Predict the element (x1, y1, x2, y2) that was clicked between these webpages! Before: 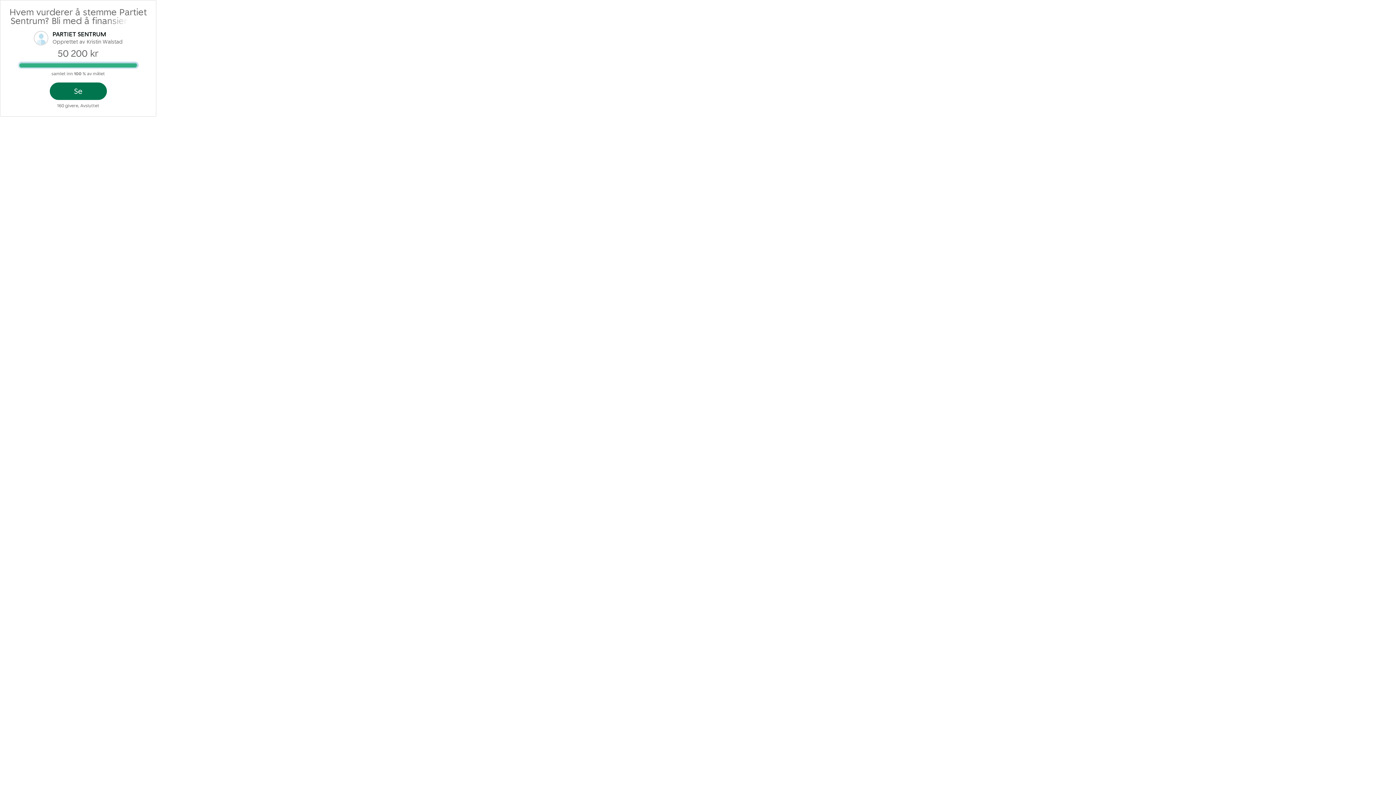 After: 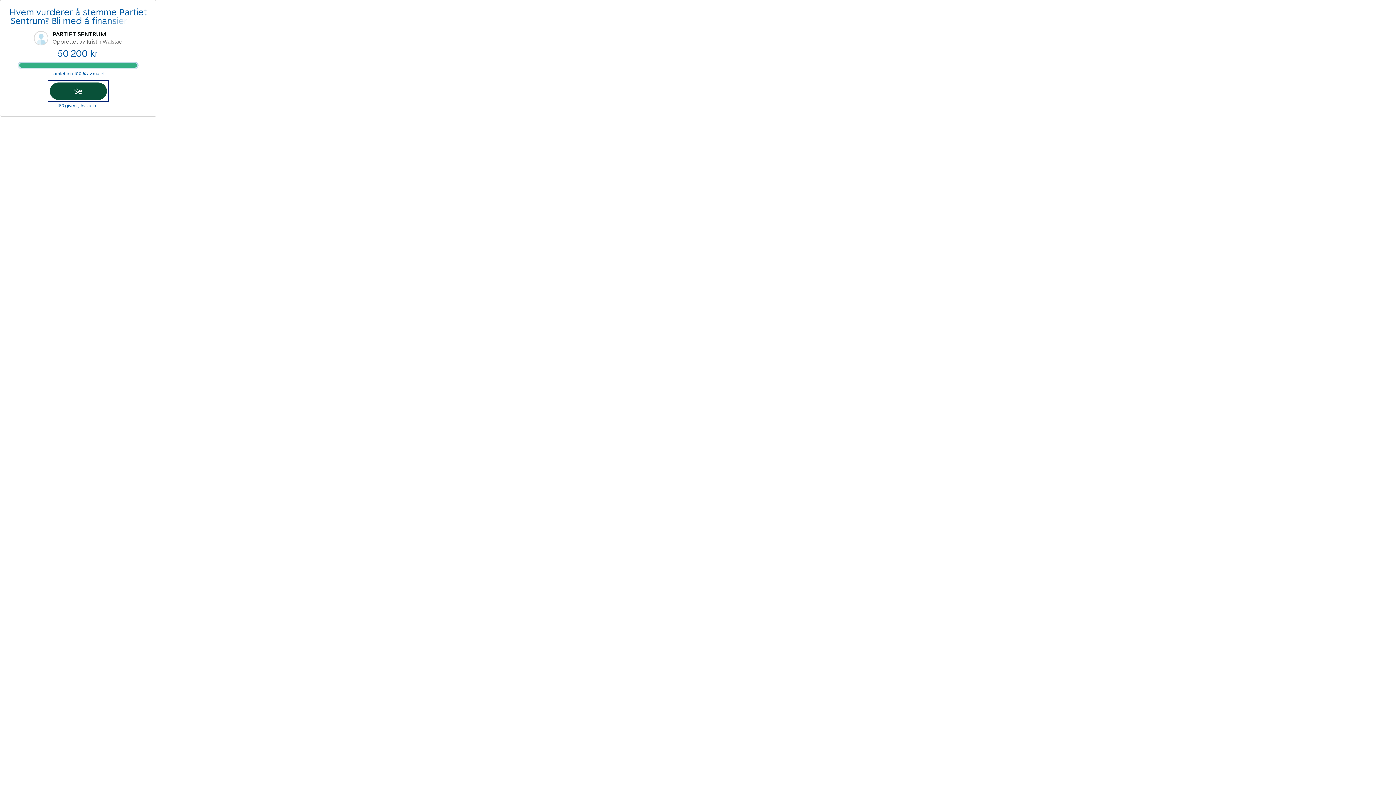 Action: bbox: (49, 82, 106, 99) label: Se